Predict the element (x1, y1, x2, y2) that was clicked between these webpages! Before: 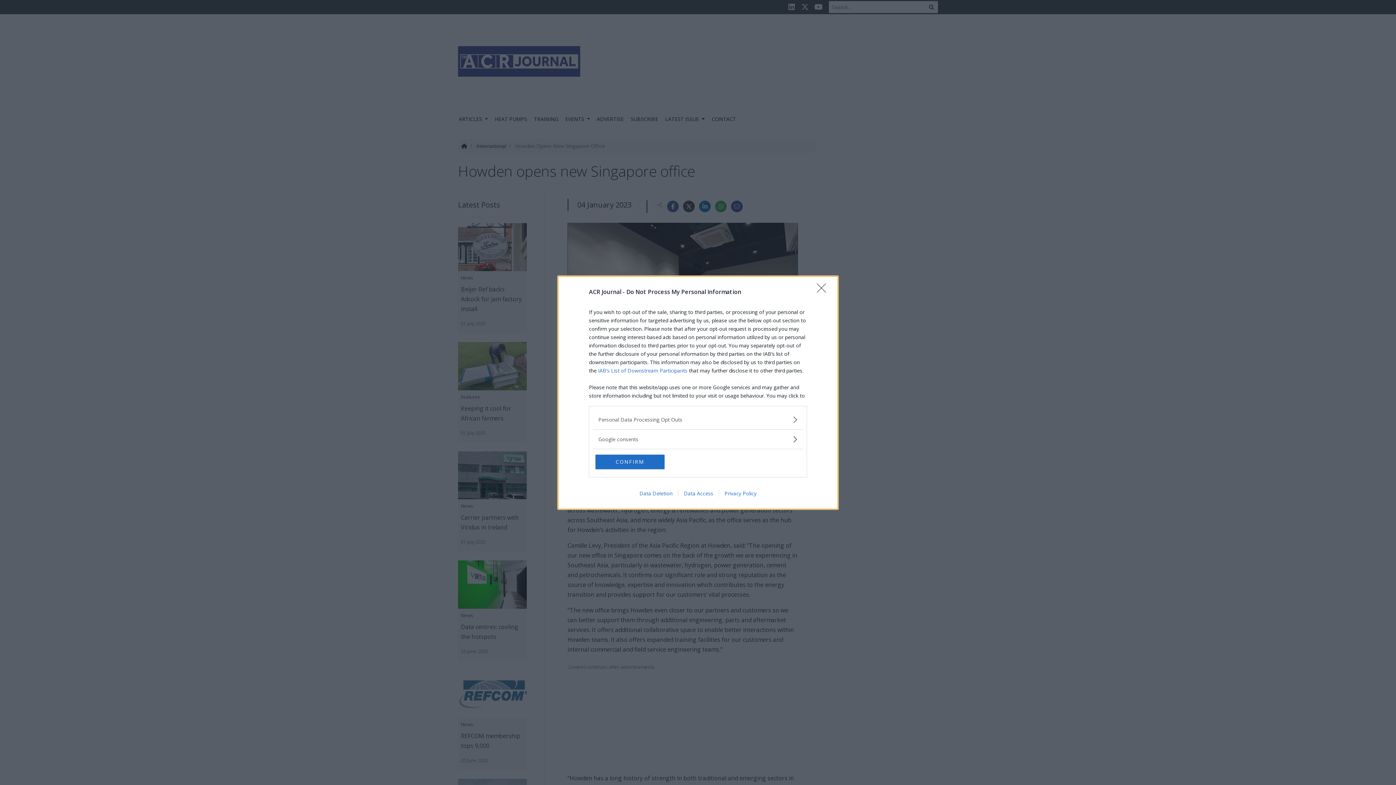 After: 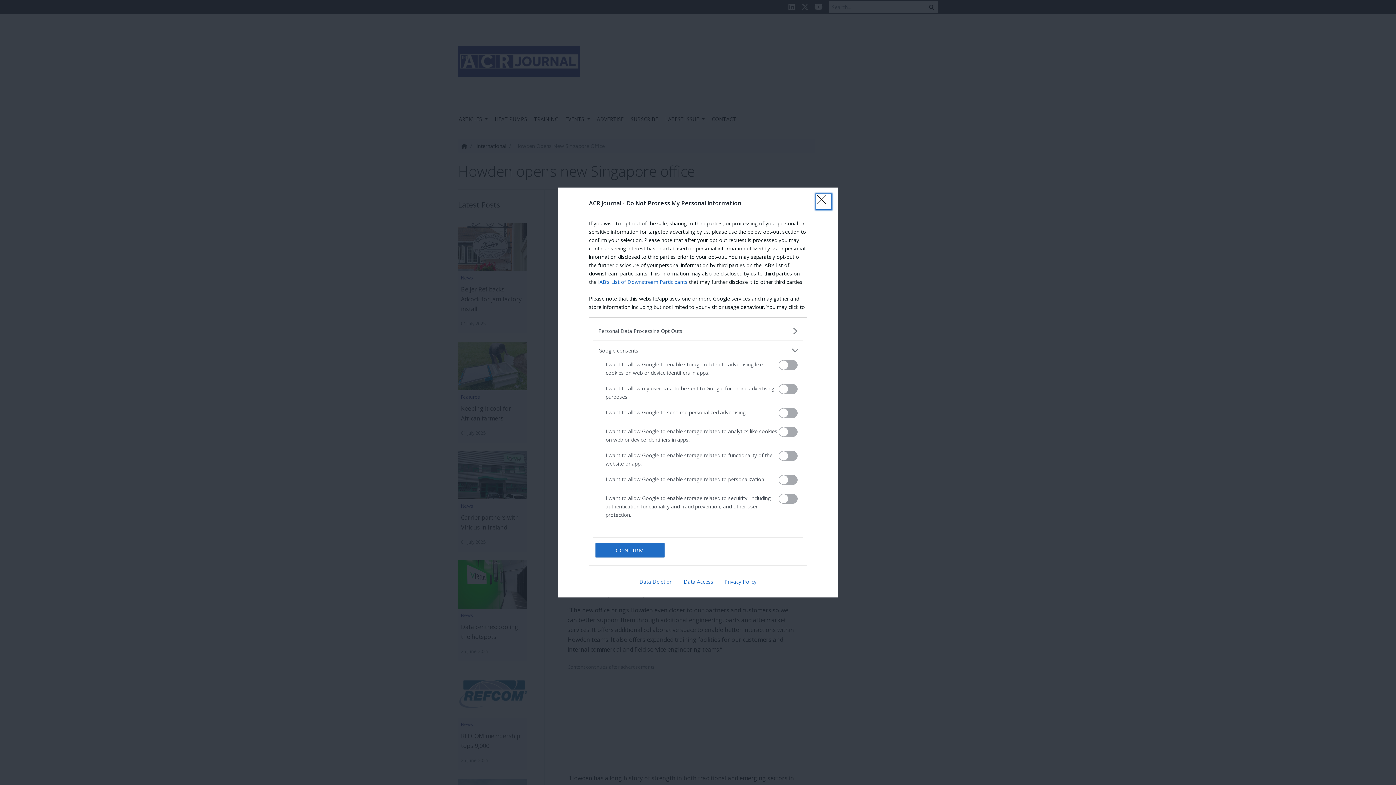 Action: bbox: (598, 435, 797, 443) label: Google consents